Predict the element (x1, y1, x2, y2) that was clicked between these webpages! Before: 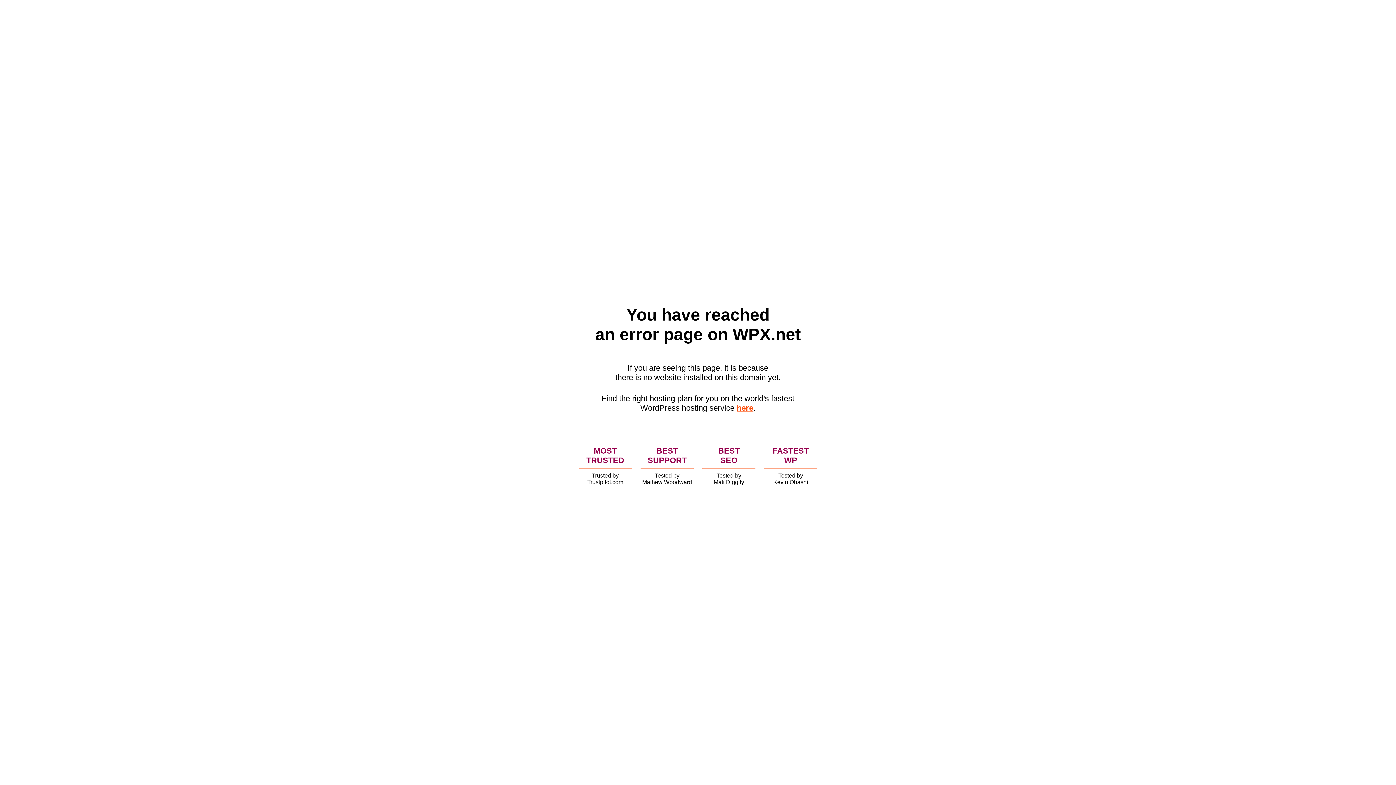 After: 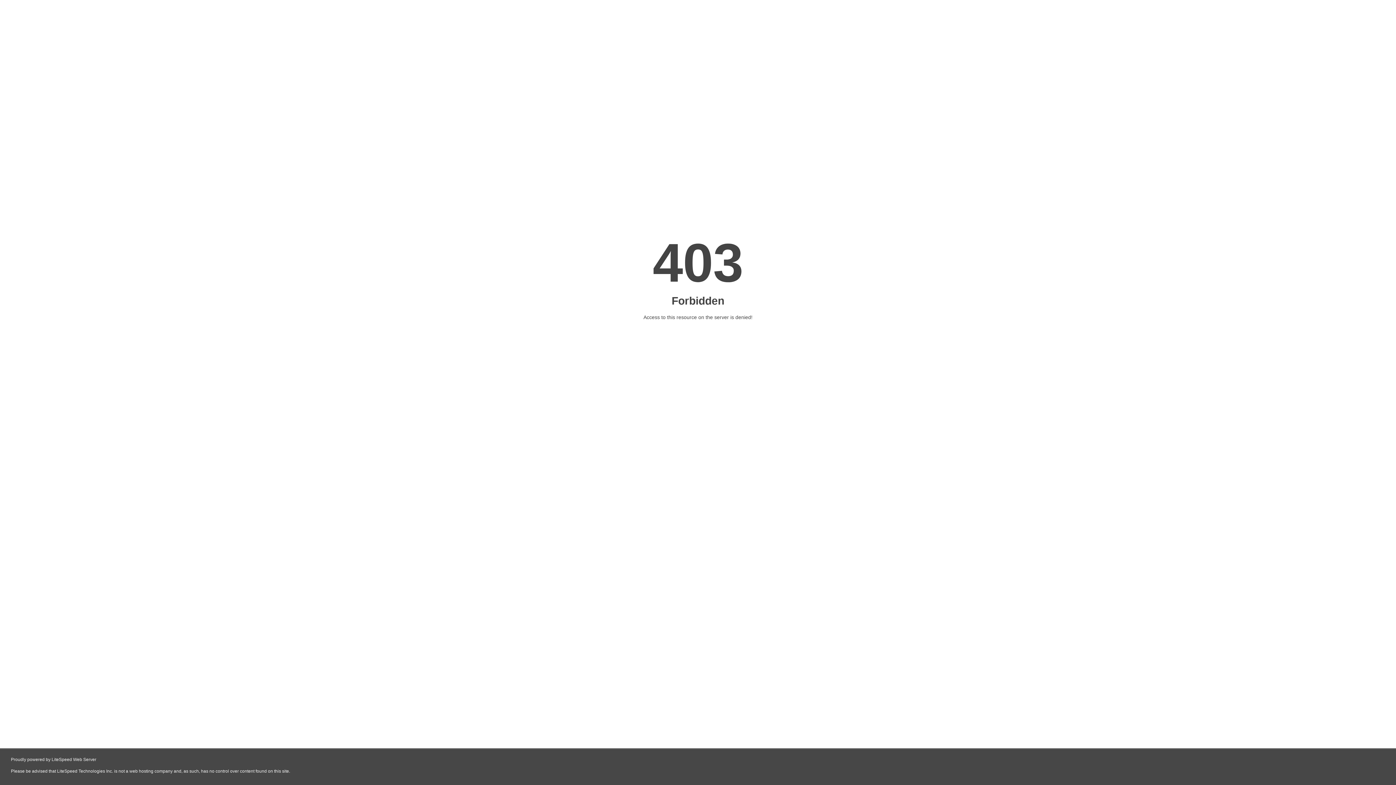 Action: label: here bbox: (736, 403, 753, 412)